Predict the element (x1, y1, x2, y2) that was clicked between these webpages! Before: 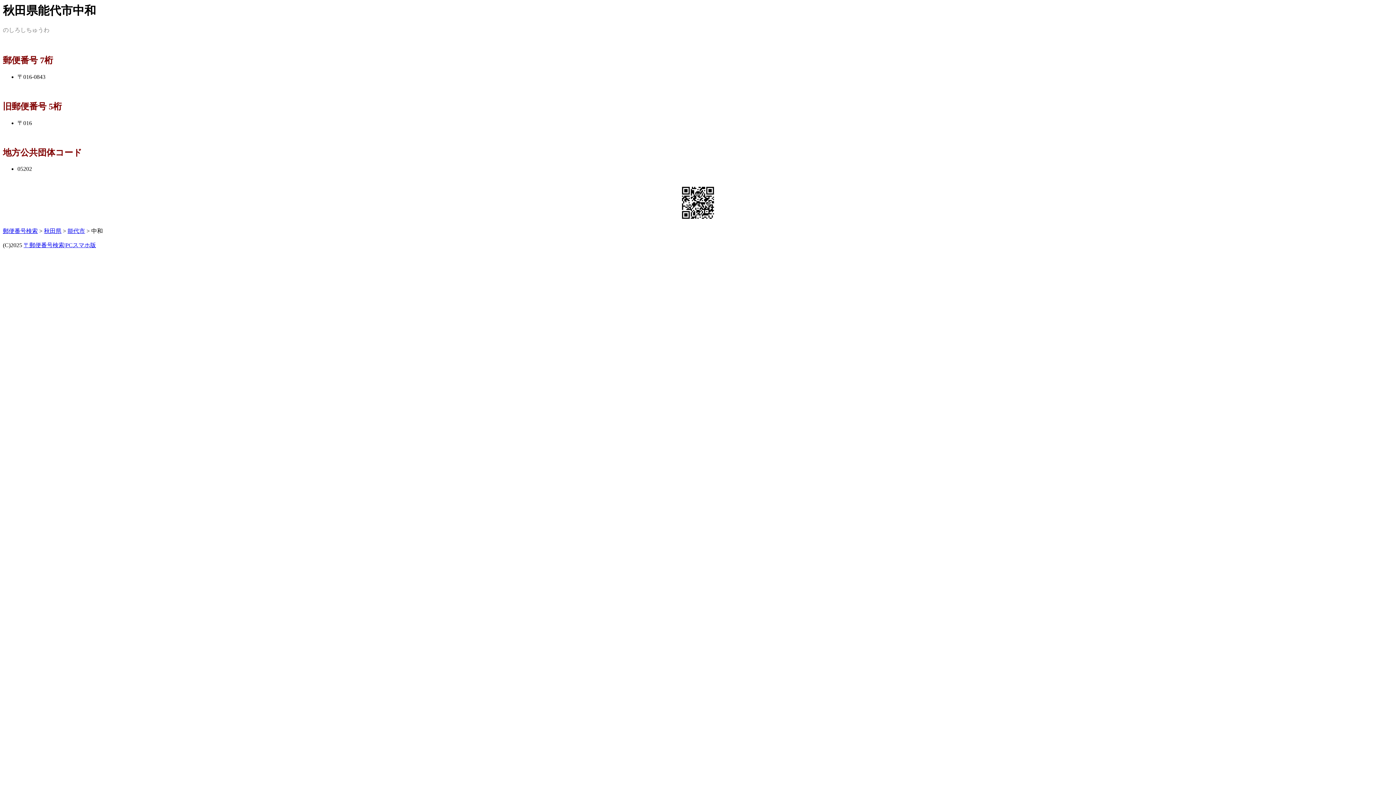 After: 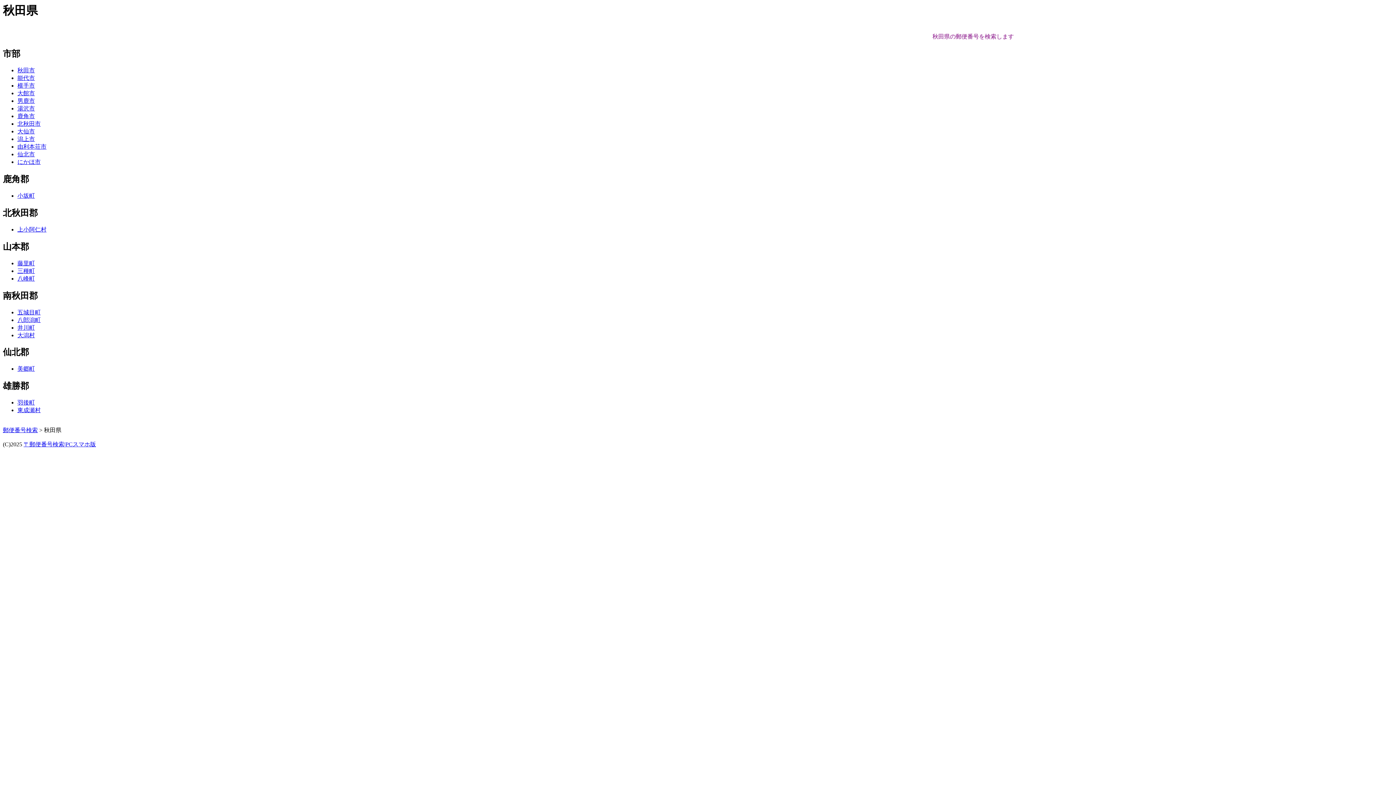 Action: label: 秋田県 bbox: (44, 227, 61, 234)